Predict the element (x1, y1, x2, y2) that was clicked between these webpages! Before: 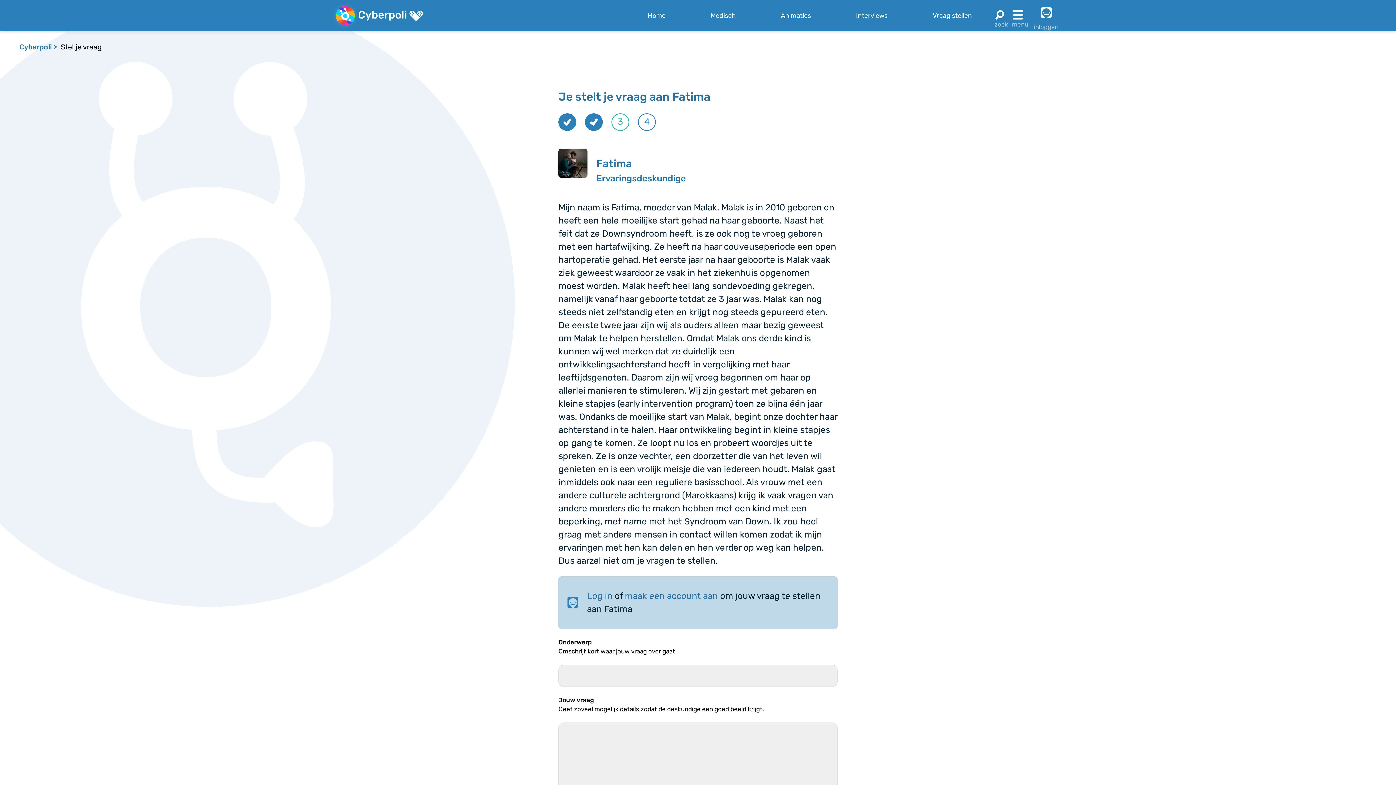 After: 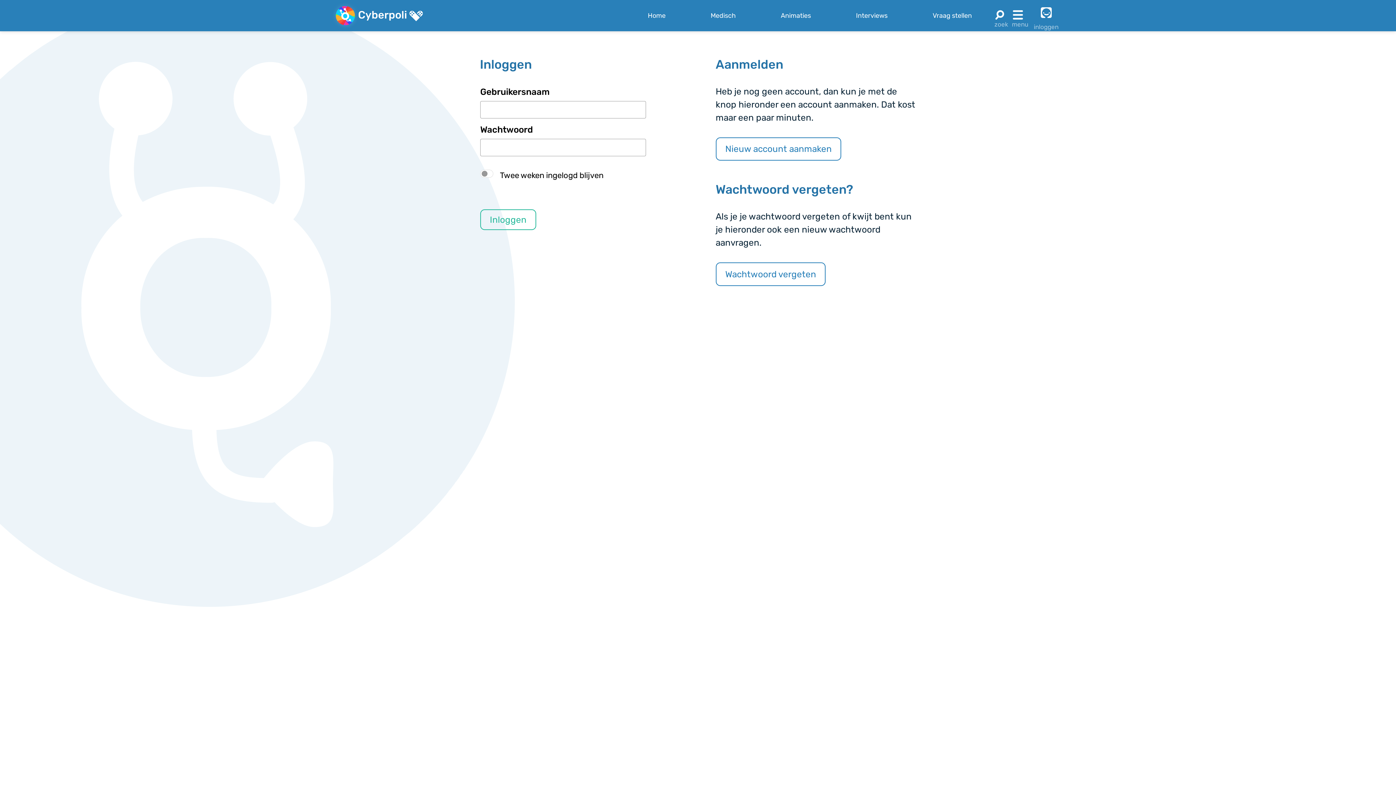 Action: label: Log in bbox: (587, 590, 612, 601)